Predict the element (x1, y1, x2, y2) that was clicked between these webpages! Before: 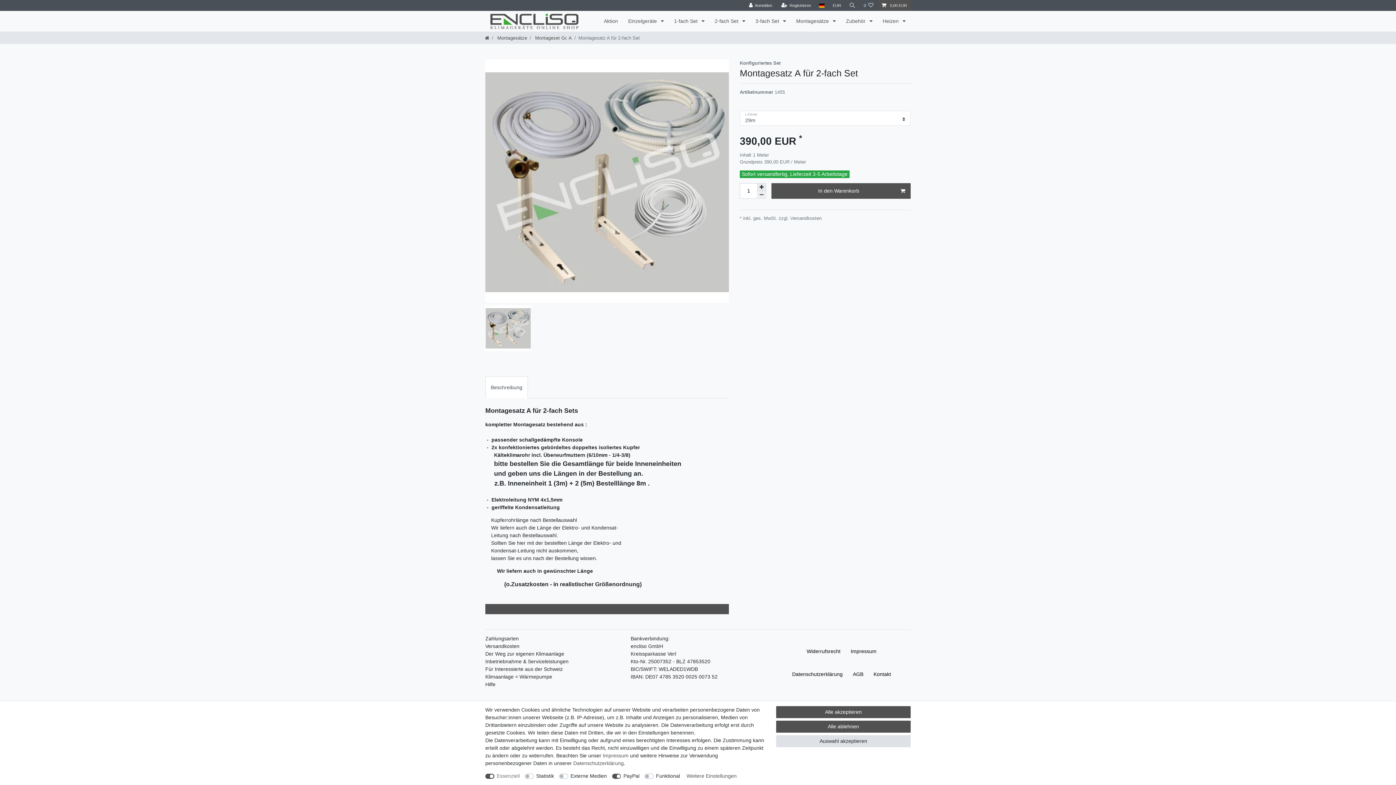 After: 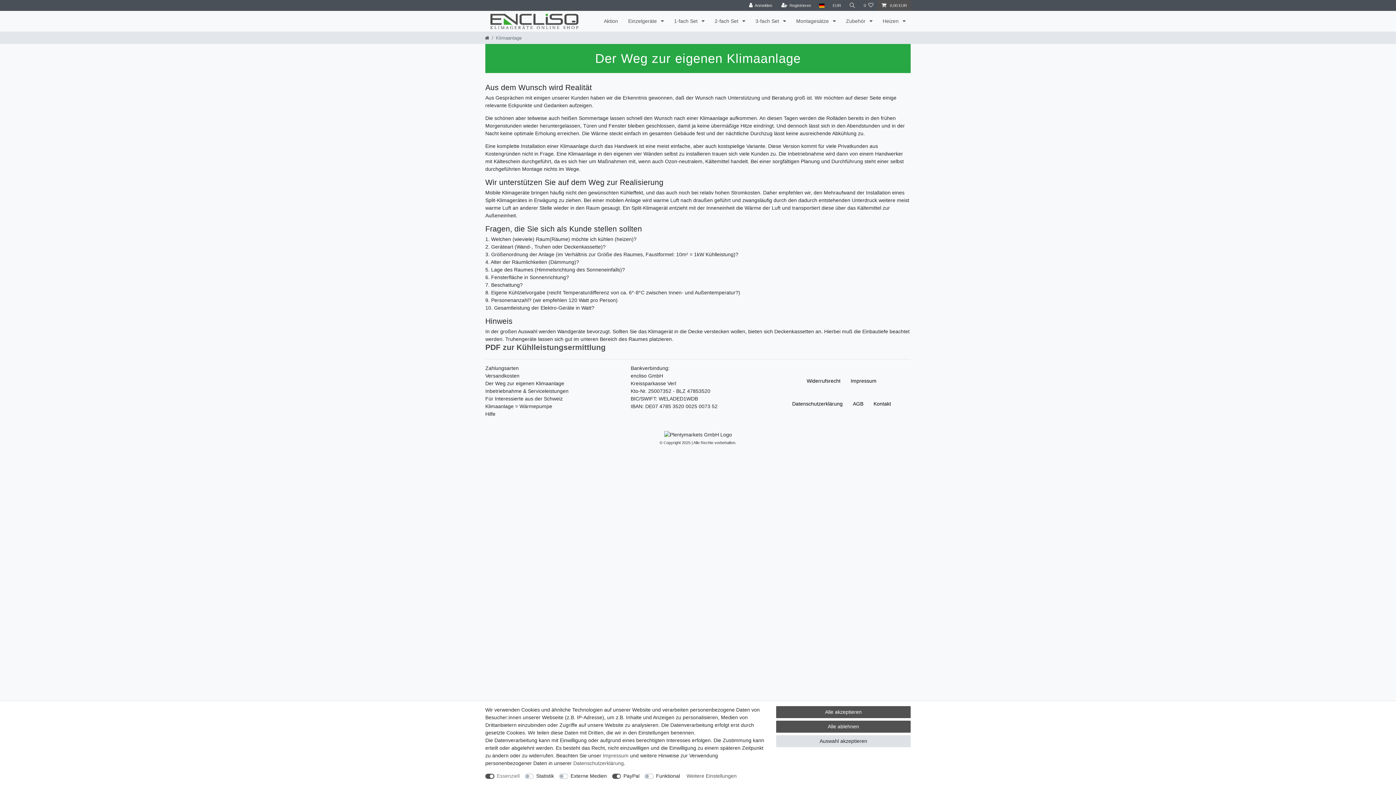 Action: label: Der Weg zur eigenen Klimaanlage bbox: (485, 651, 564, 657)